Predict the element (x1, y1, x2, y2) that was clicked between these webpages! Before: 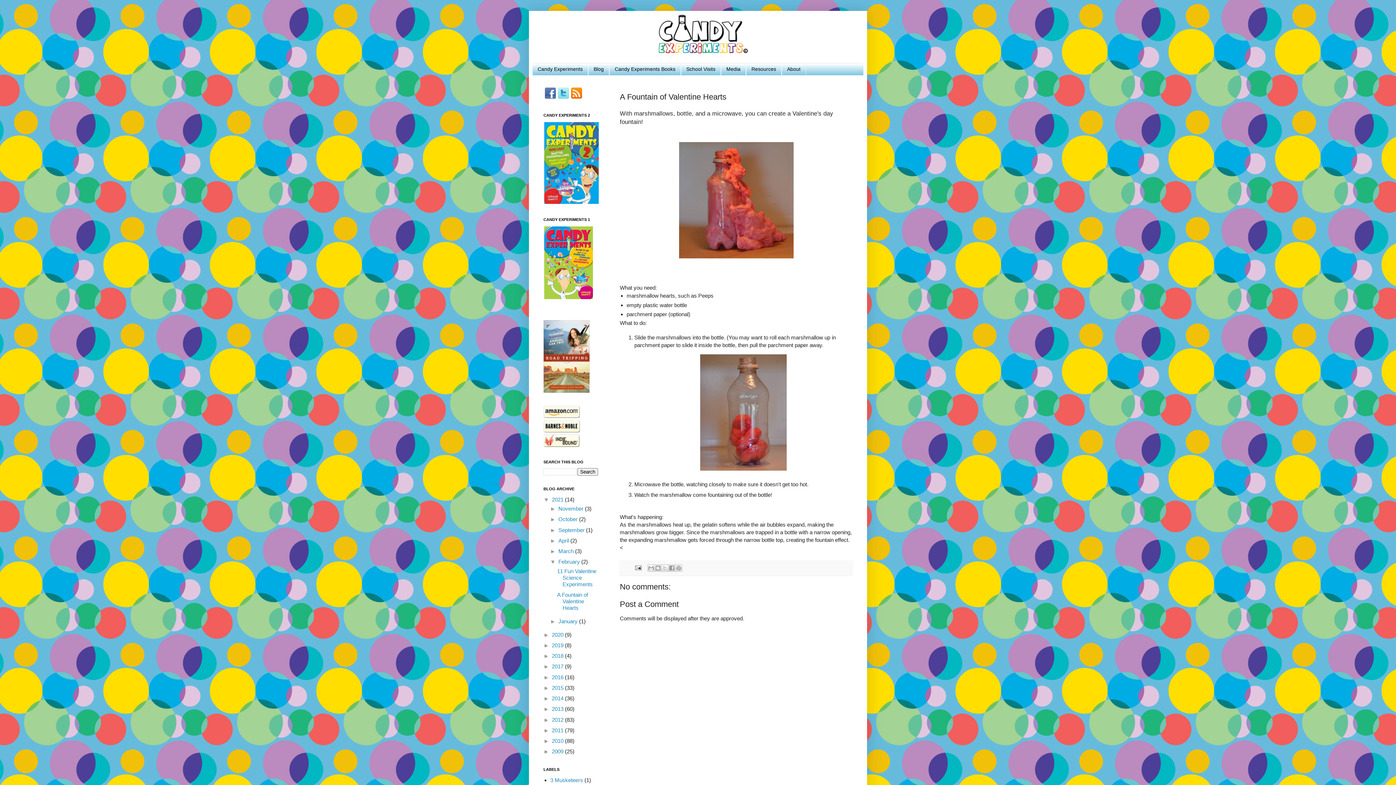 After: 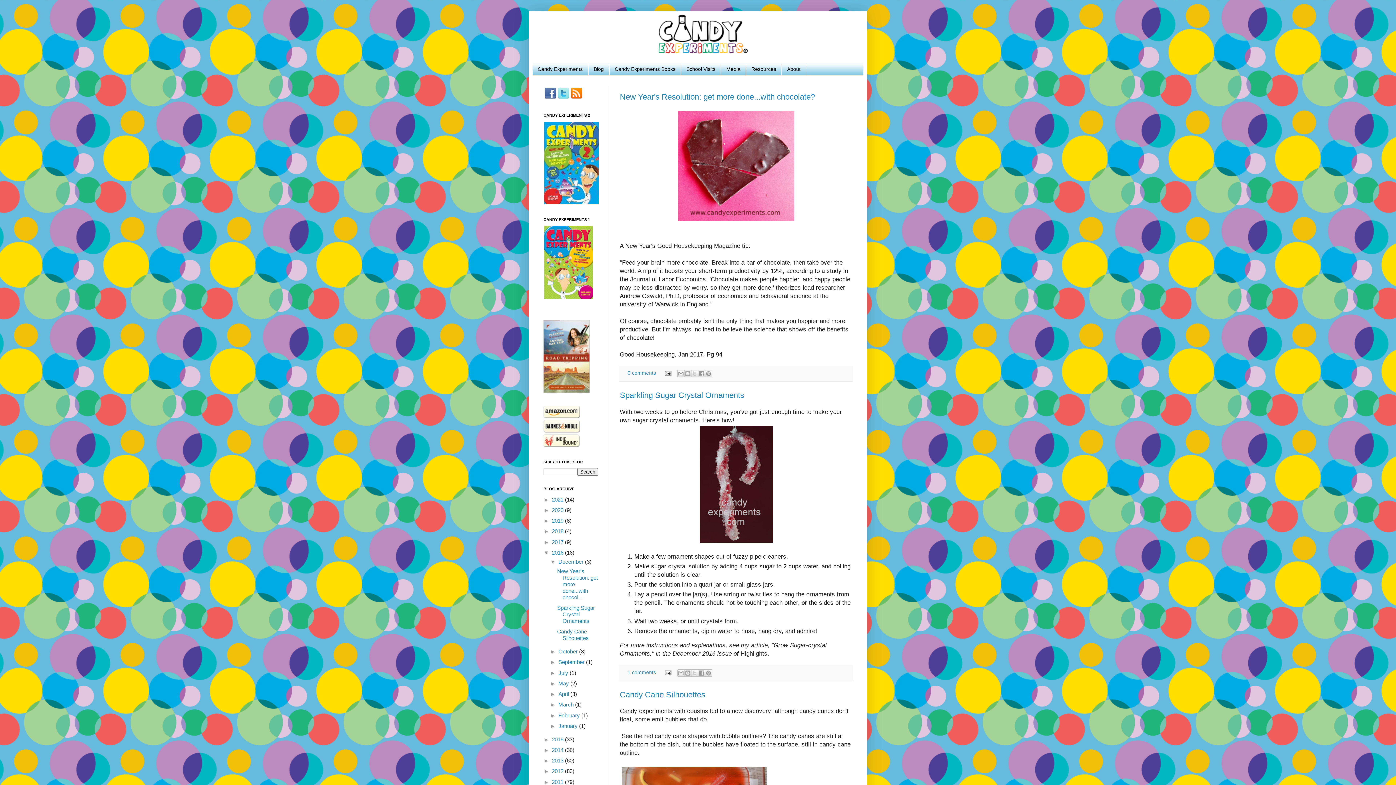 Action: label: 2016  bbox: (552, 674, 565, 680)